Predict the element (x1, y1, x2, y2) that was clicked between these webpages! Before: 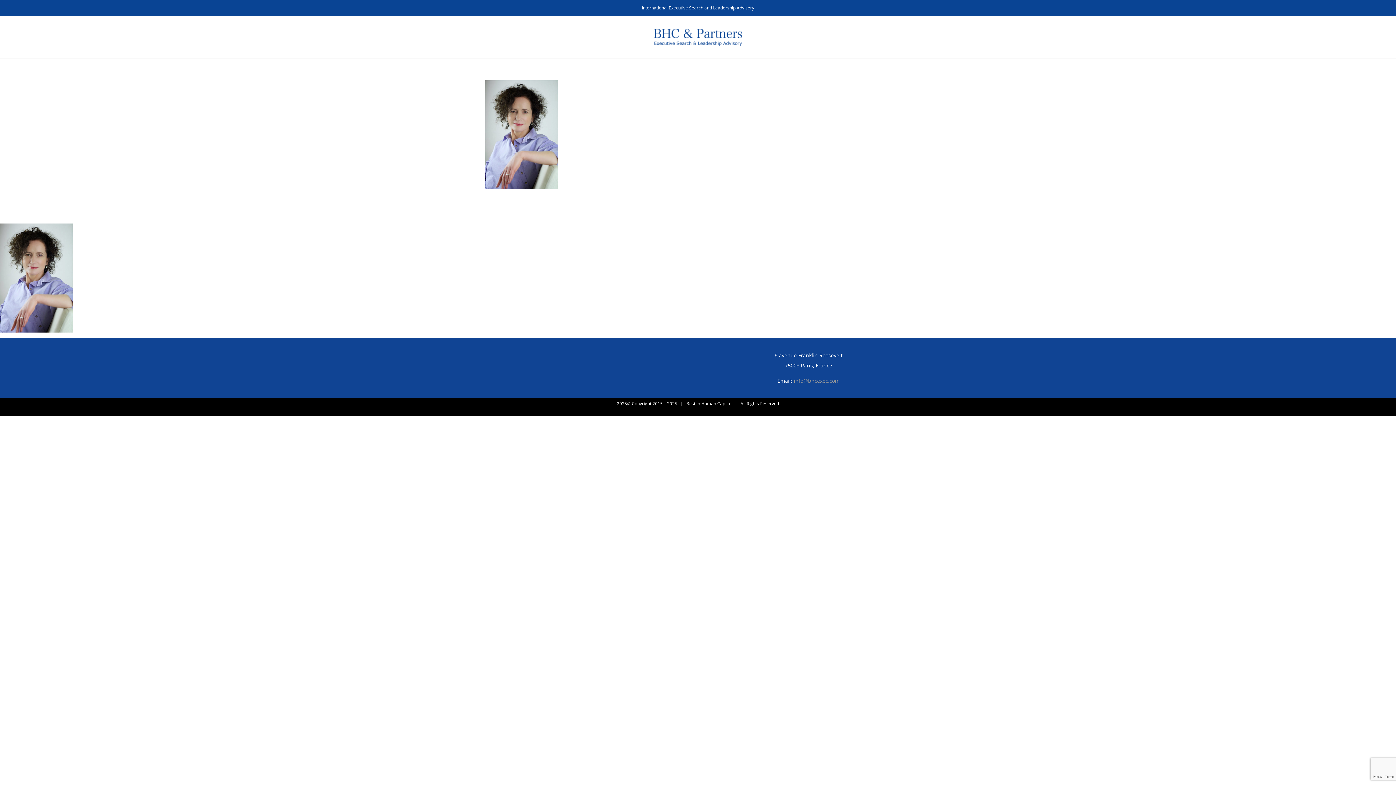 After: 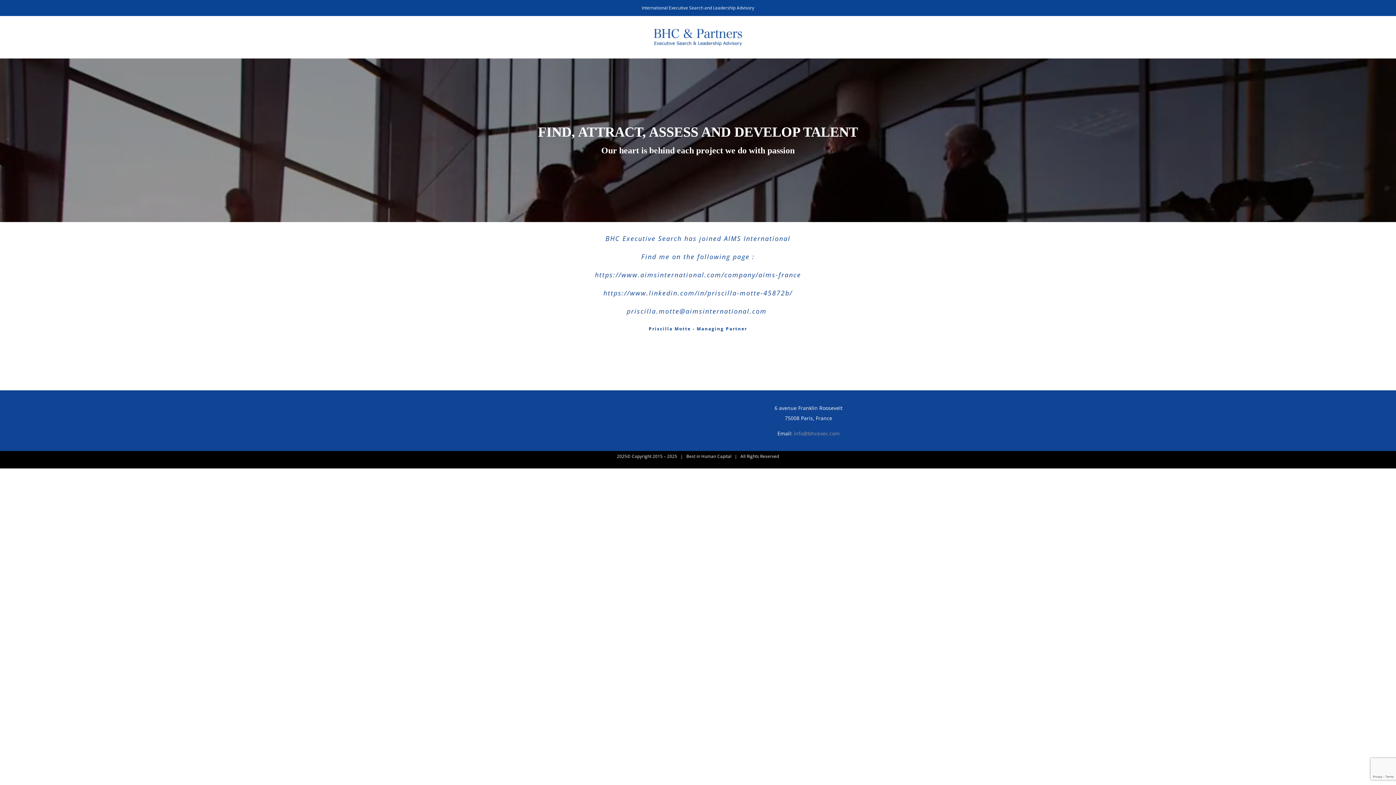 Action: bbox: (653, 27, 742, 46)